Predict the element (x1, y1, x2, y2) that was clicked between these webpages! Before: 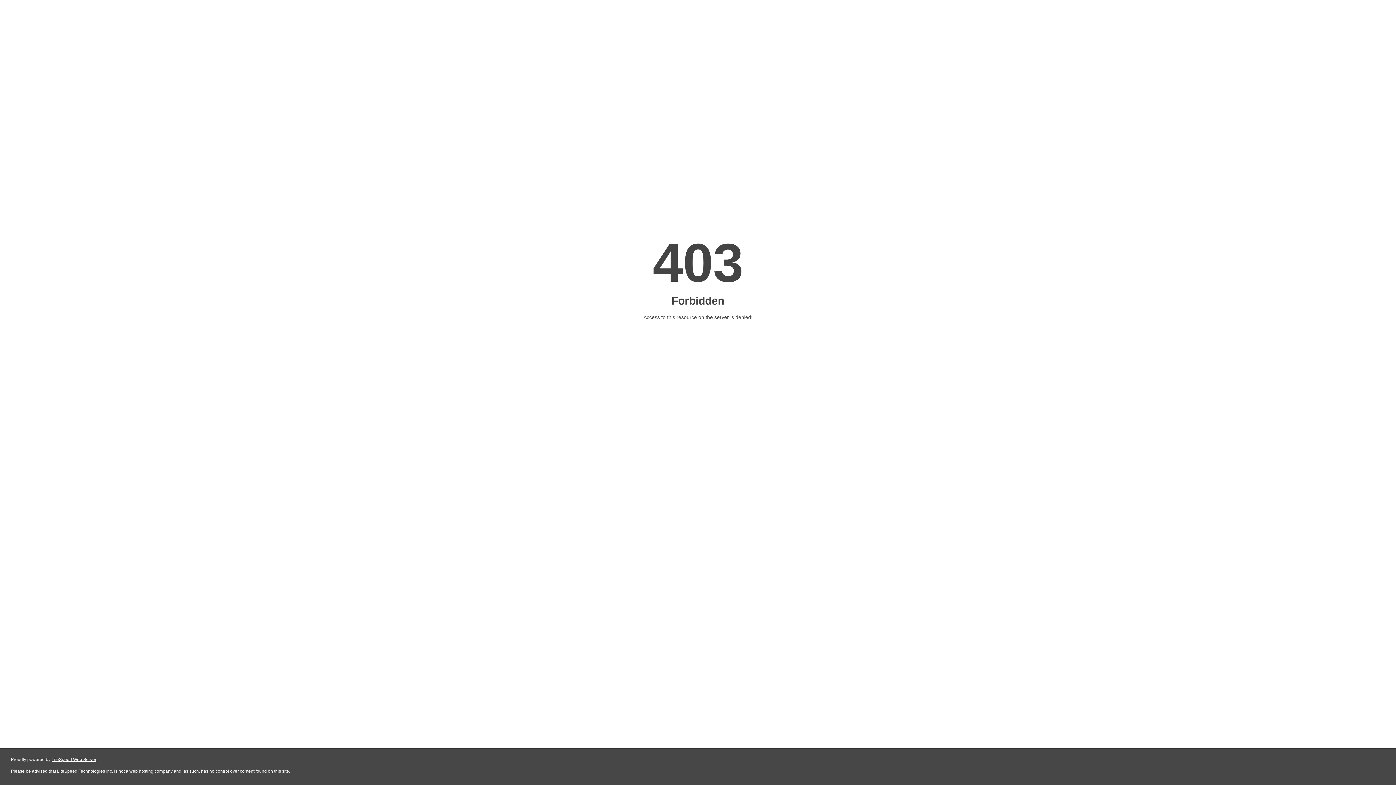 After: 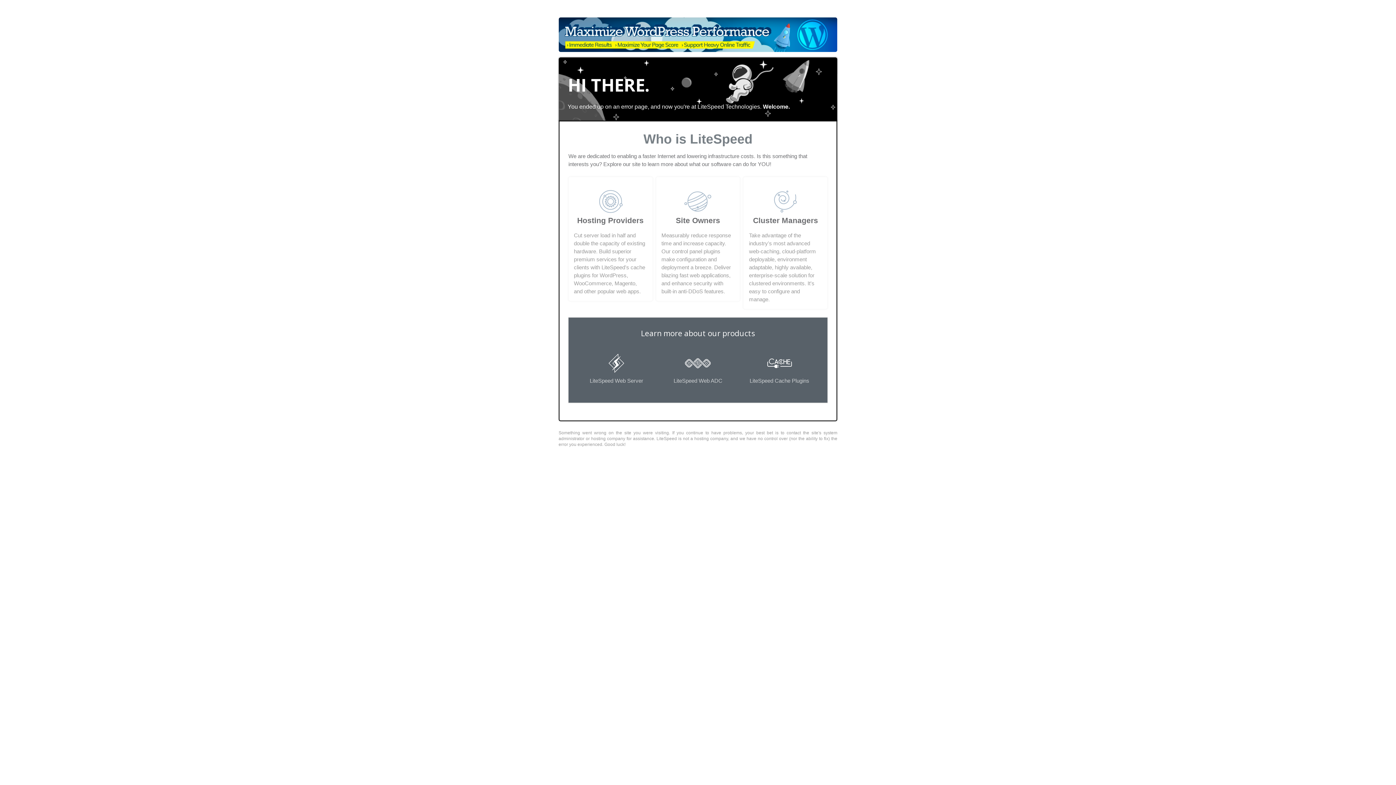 Action: label: LiteSpeed Web Server bbox: (51, 757, 96, 762)